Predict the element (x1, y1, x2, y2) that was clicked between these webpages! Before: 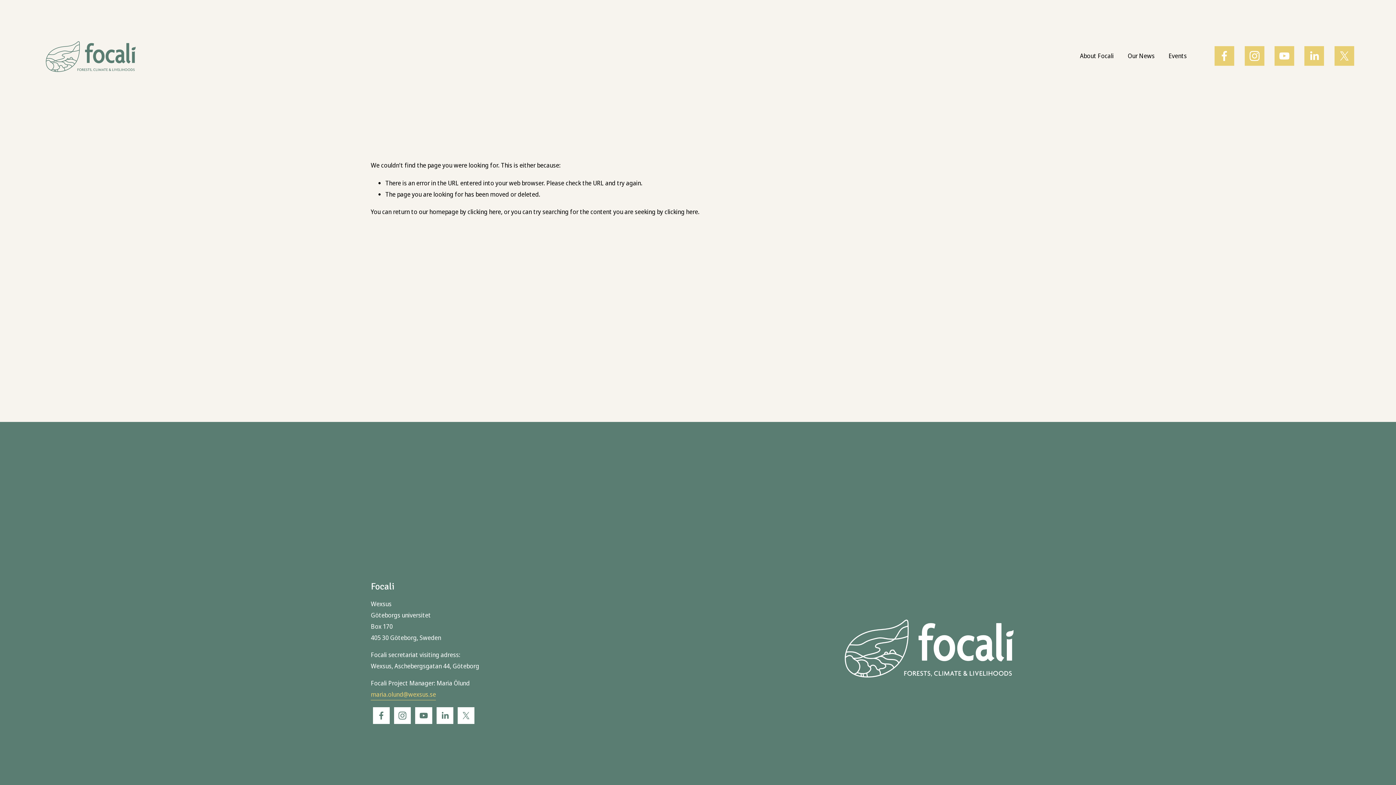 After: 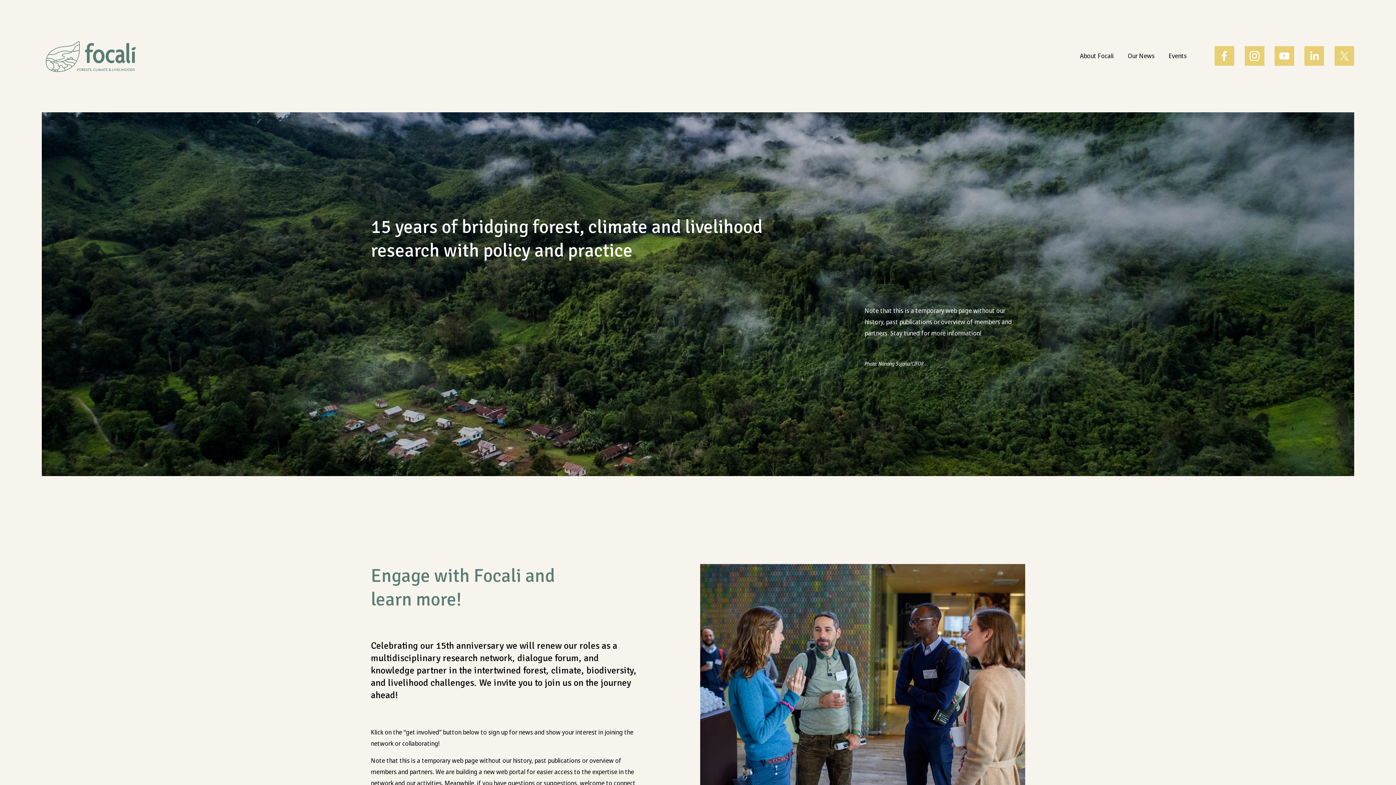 Action: bbox: (41, 34, 141, 77)